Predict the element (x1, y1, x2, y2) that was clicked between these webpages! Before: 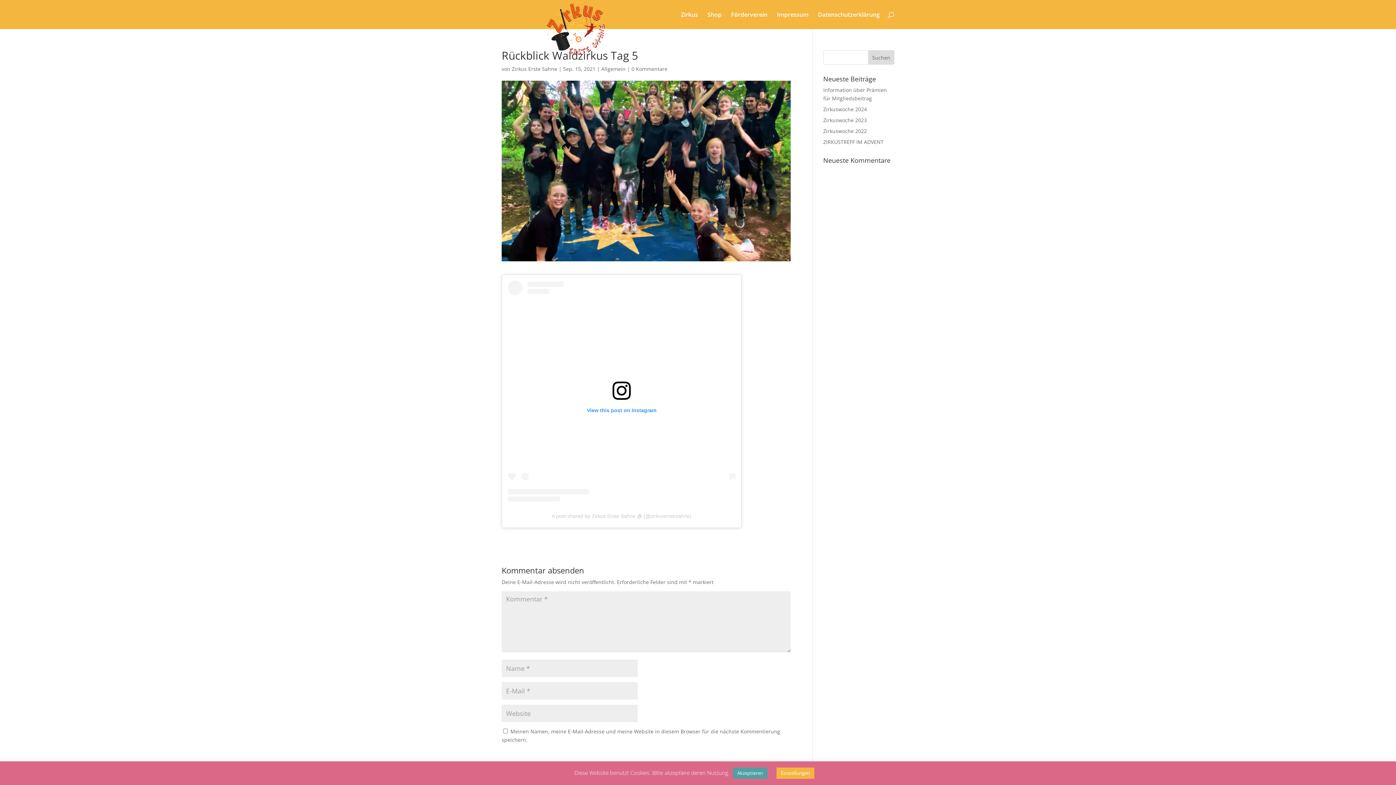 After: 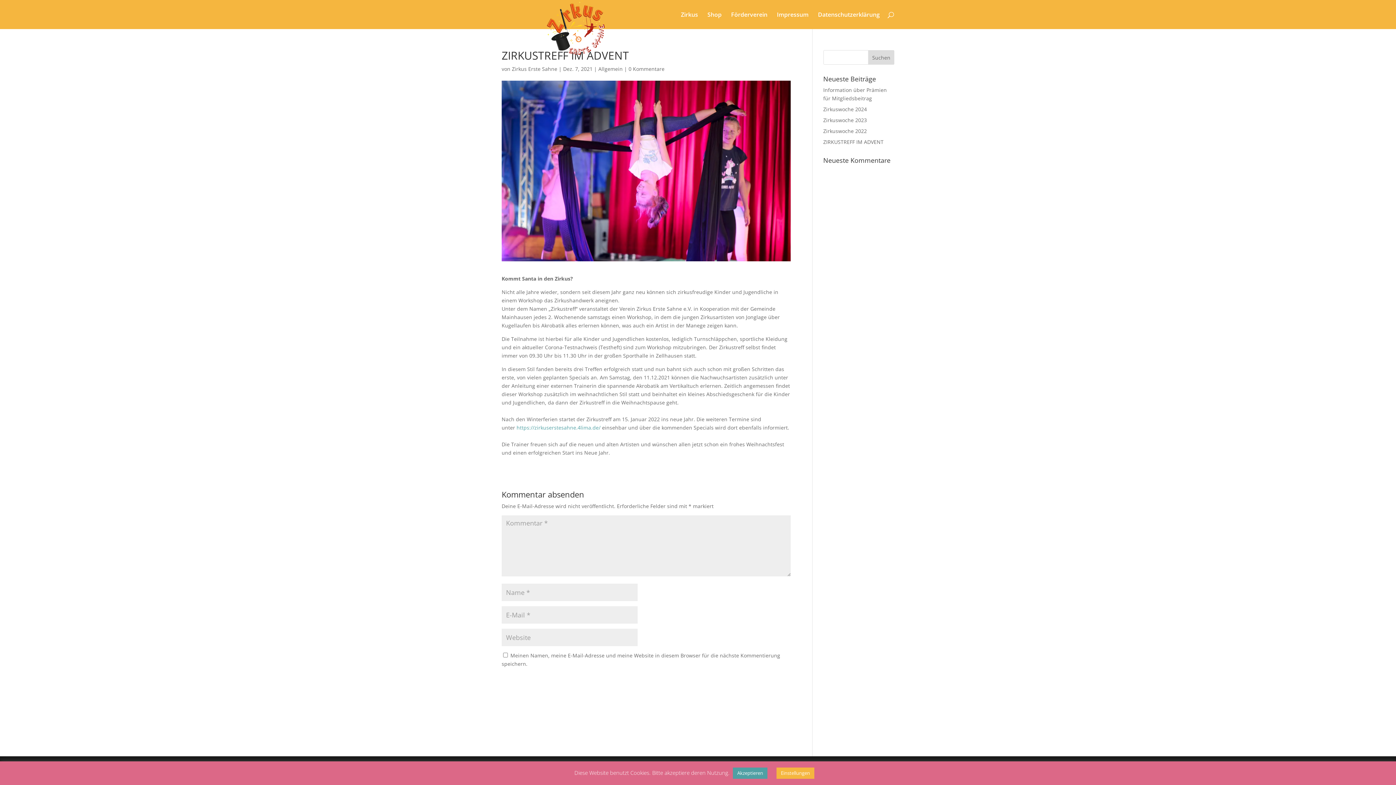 Action: bbox: (823, 138, 883, 145) label: ZIRKUSTREFF IM ADVENT